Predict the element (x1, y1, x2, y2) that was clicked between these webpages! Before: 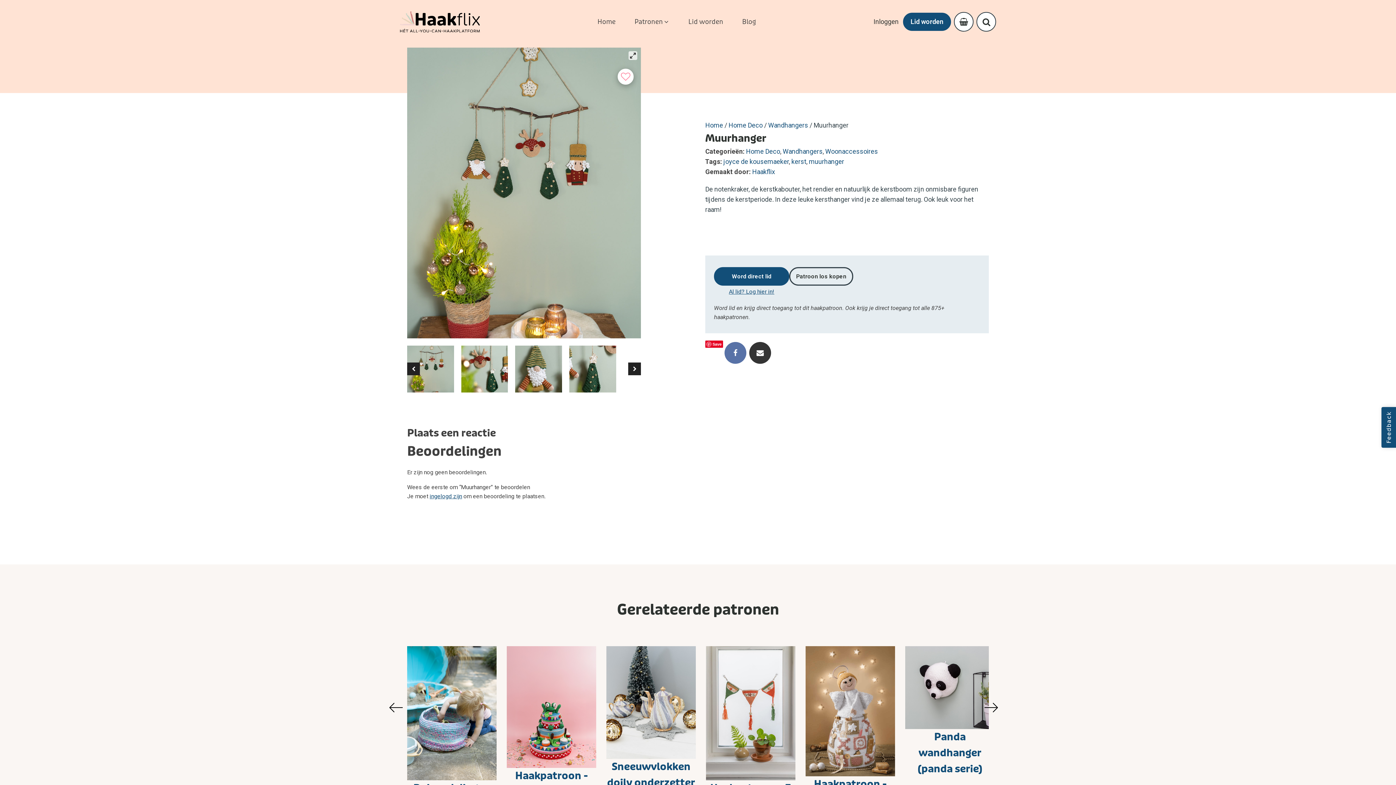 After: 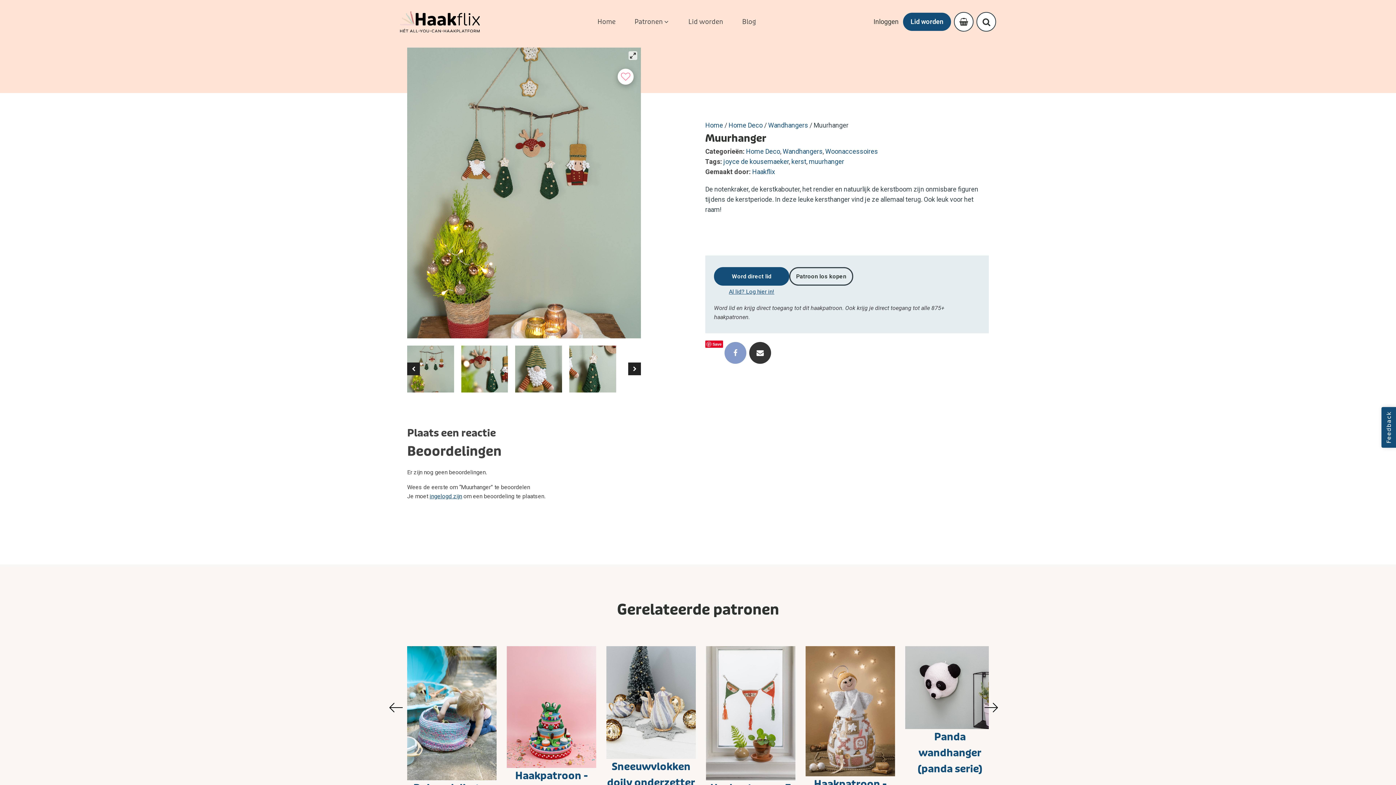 Action: bbox: (724, 342, 746, 364) label: Facebook